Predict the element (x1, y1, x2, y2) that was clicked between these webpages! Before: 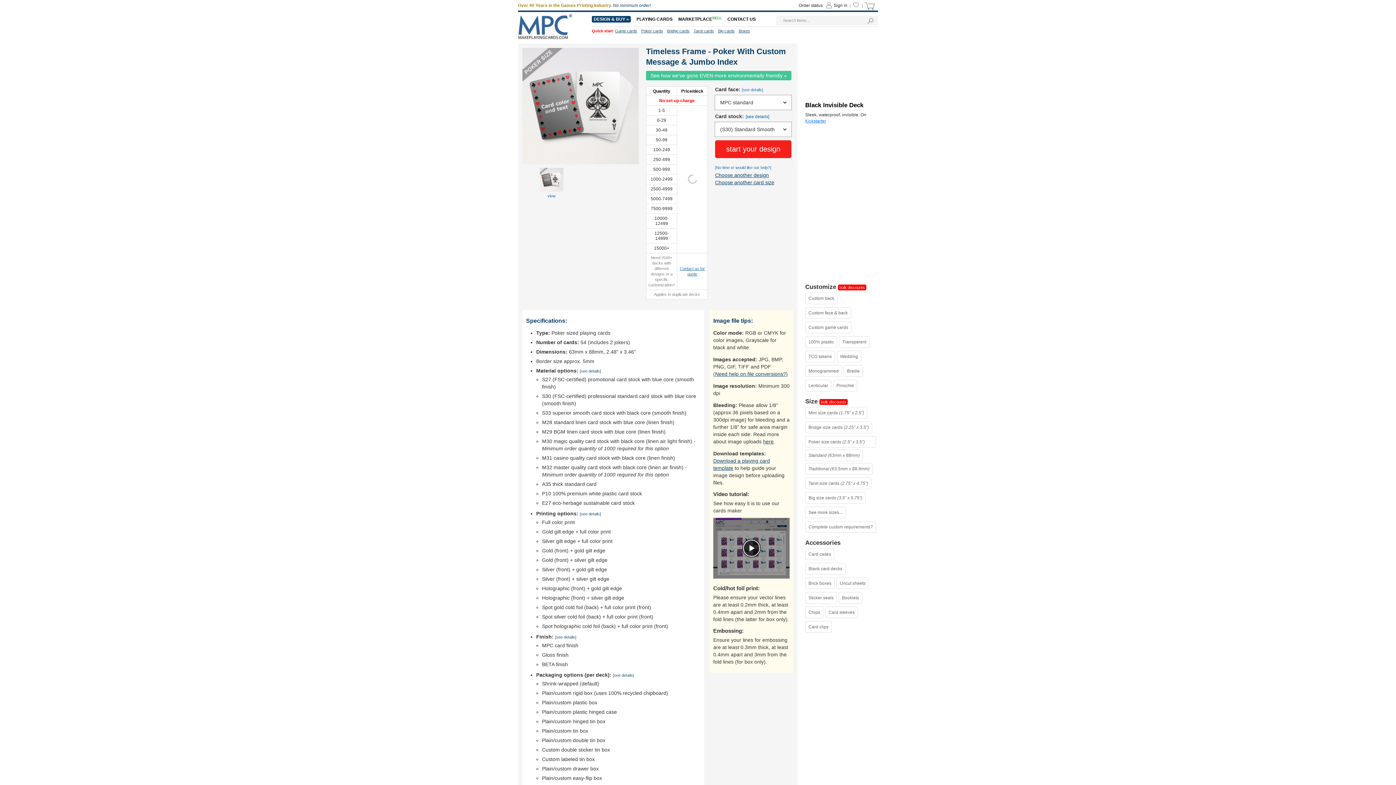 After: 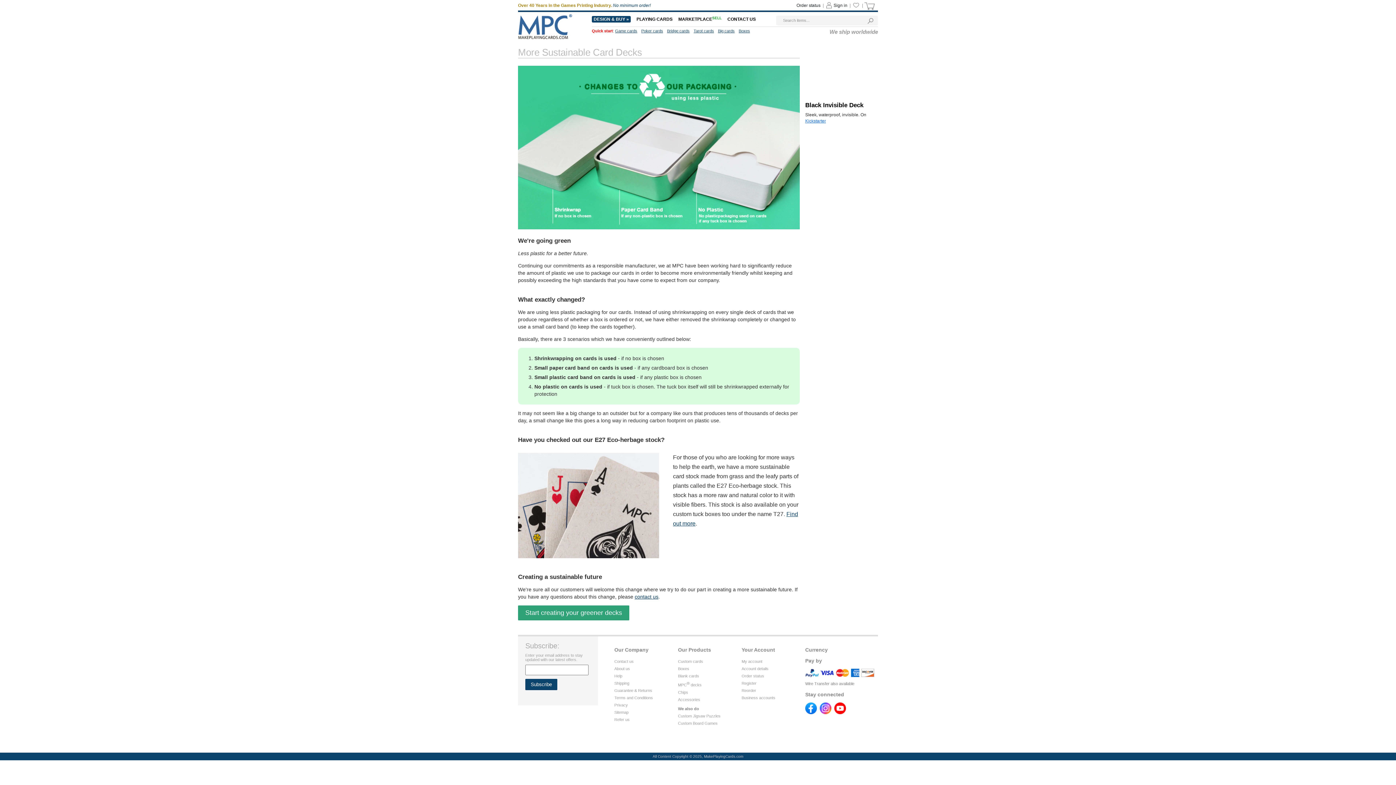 Action: label: See how we've gone EVEN more environmentally friendly » bbox: (646, 70, 791, 80)